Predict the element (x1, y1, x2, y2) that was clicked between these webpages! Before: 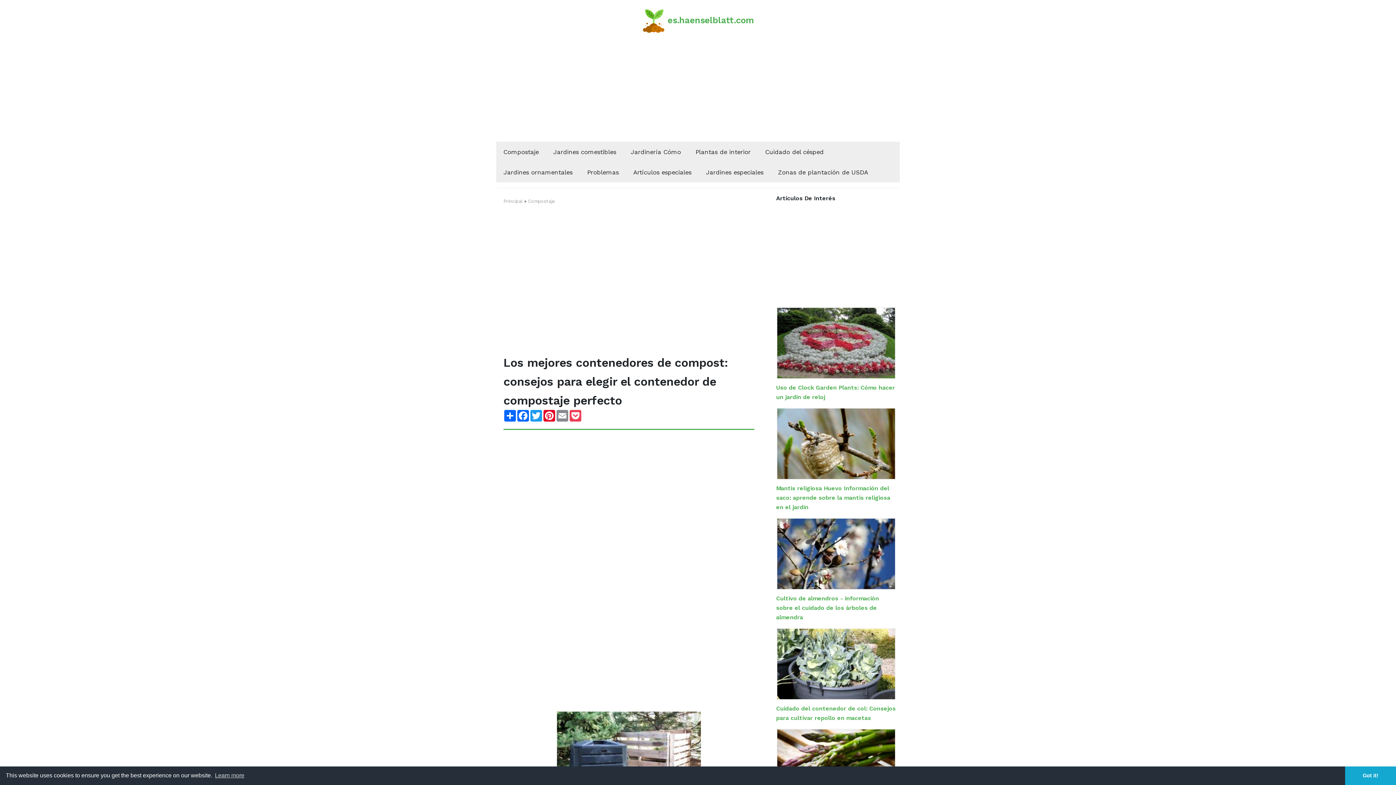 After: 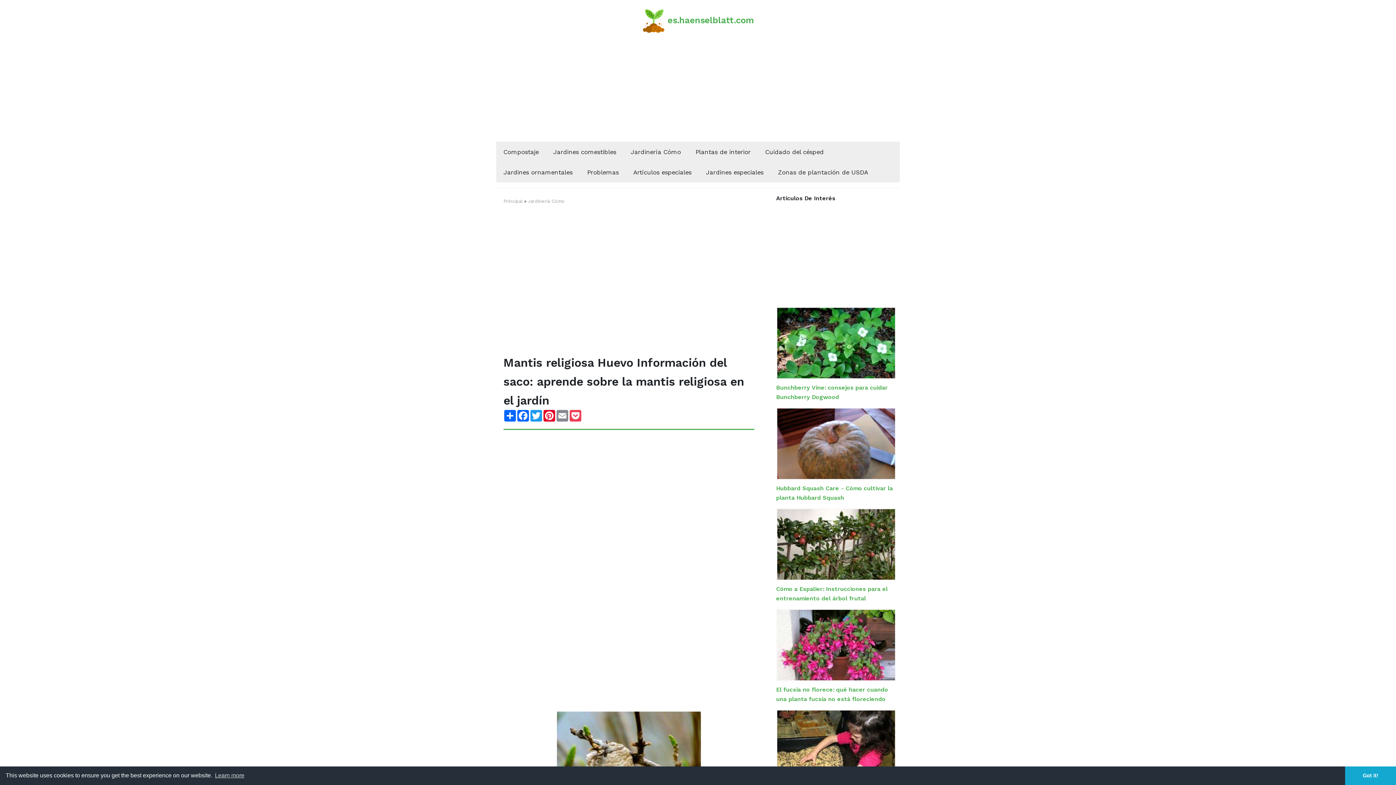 Action: label: Mantis religiosa Huevo Información del saco: aprende sobre la mantis religiosa en el jardín bbox: (776, 485, 890, 510)